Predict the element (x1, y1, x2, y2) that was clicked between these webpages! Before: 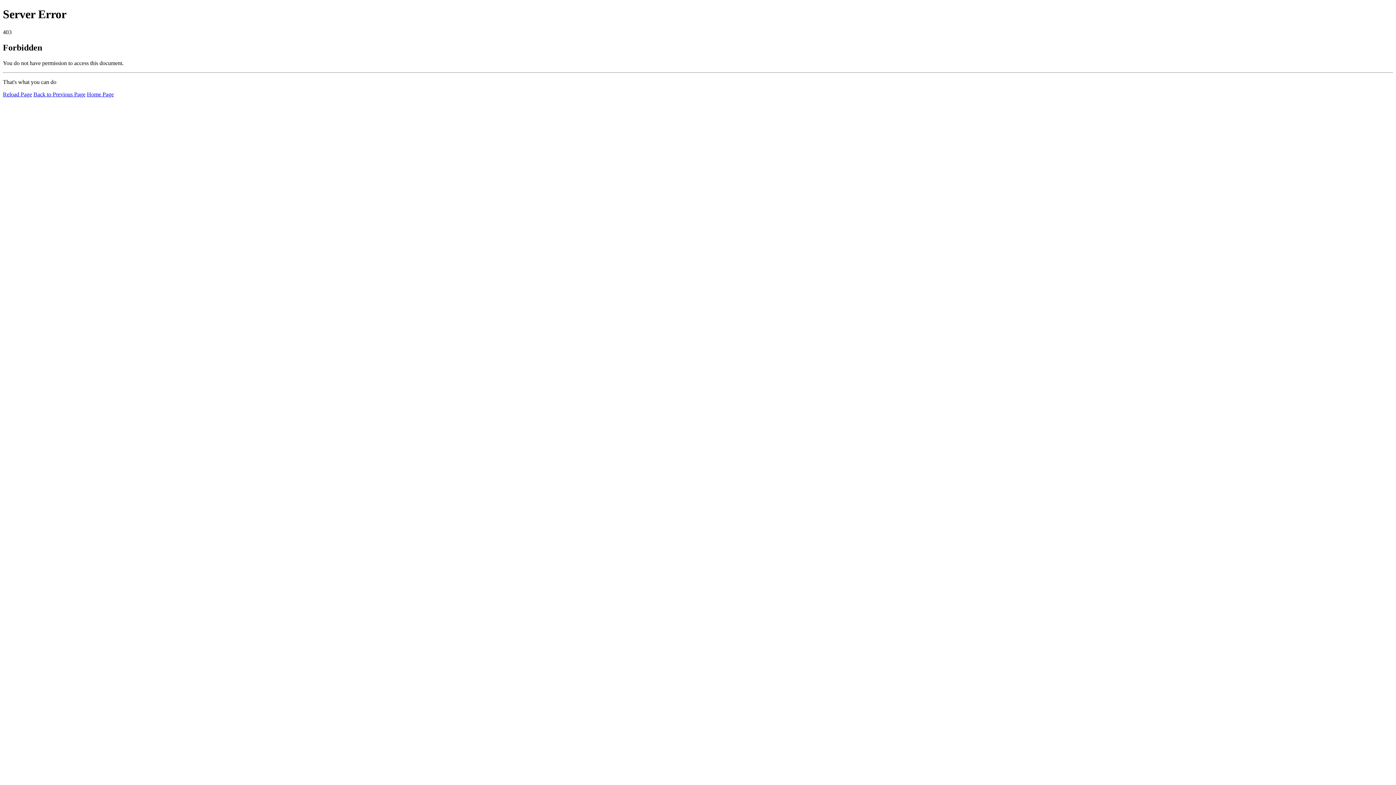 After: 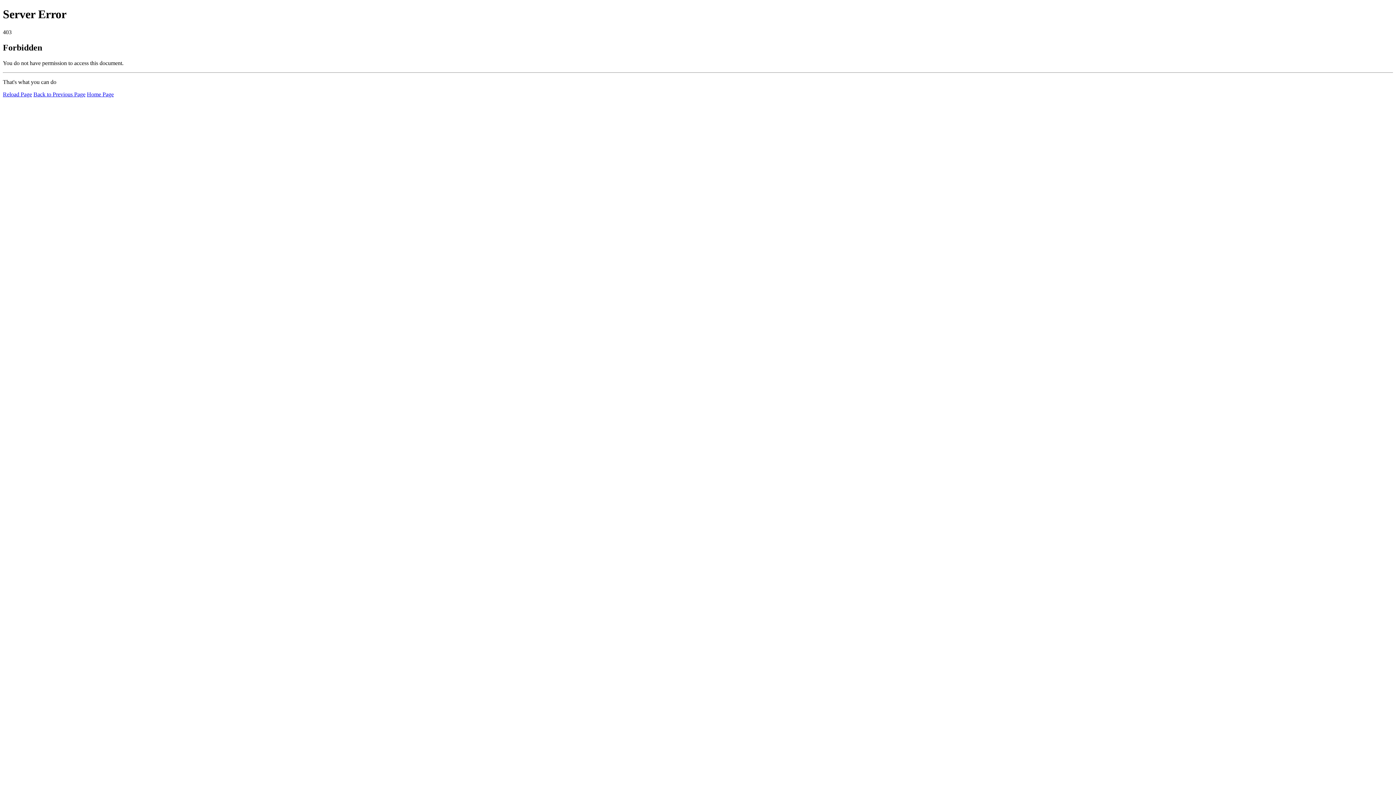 Action: bbox: (2, 91, 32, 97) label: Reload Page